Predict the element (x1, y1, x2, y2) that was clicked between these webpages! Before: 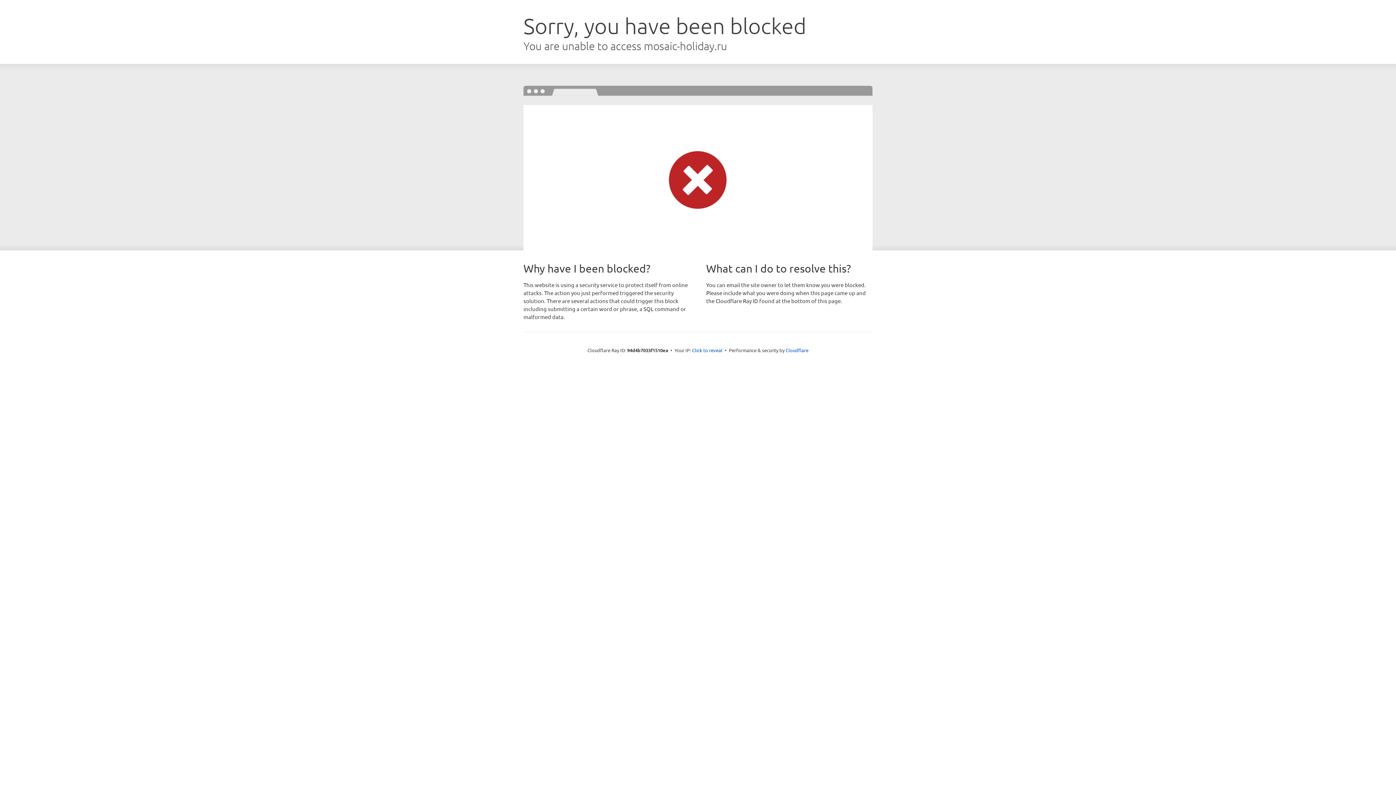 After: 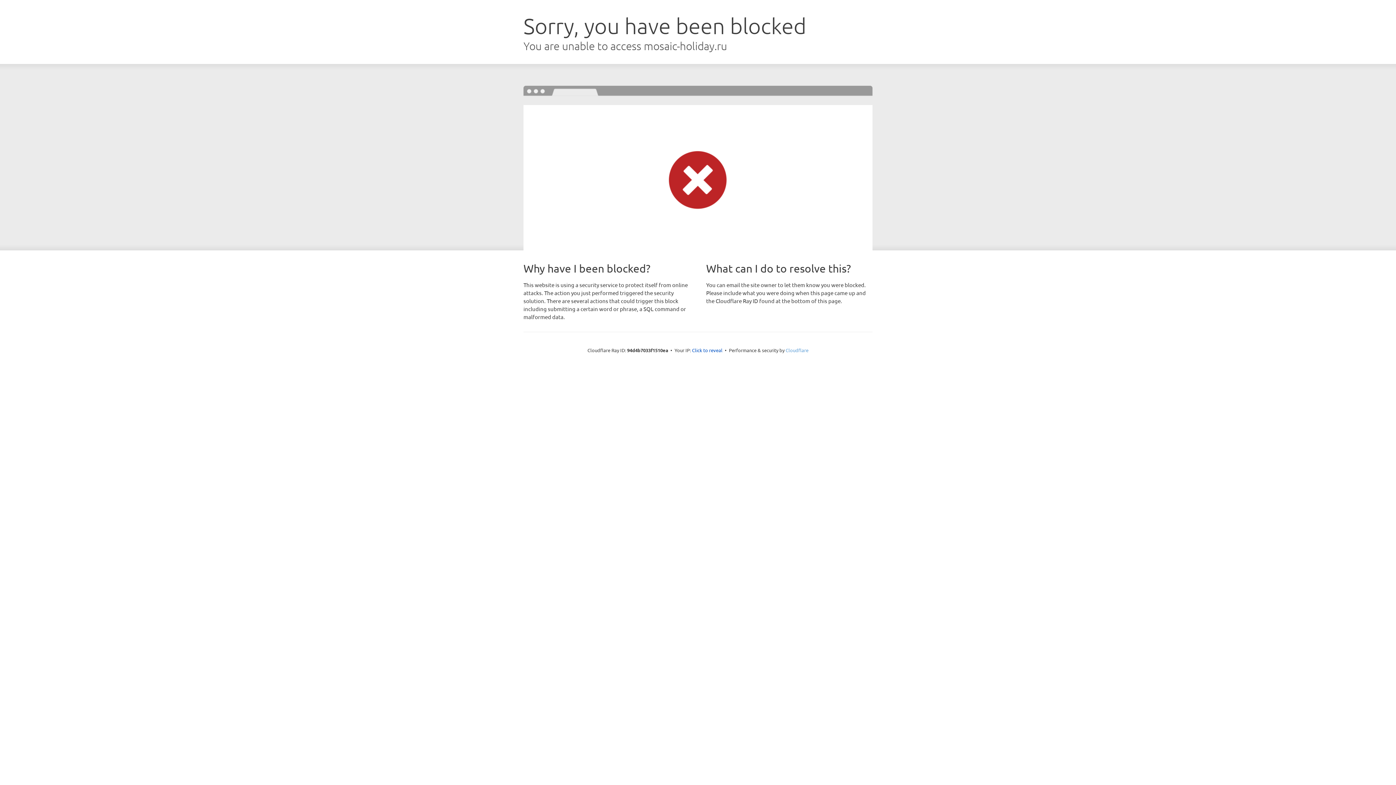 Action: label: Cloudflare bbox: (785, 347, 808, 353)